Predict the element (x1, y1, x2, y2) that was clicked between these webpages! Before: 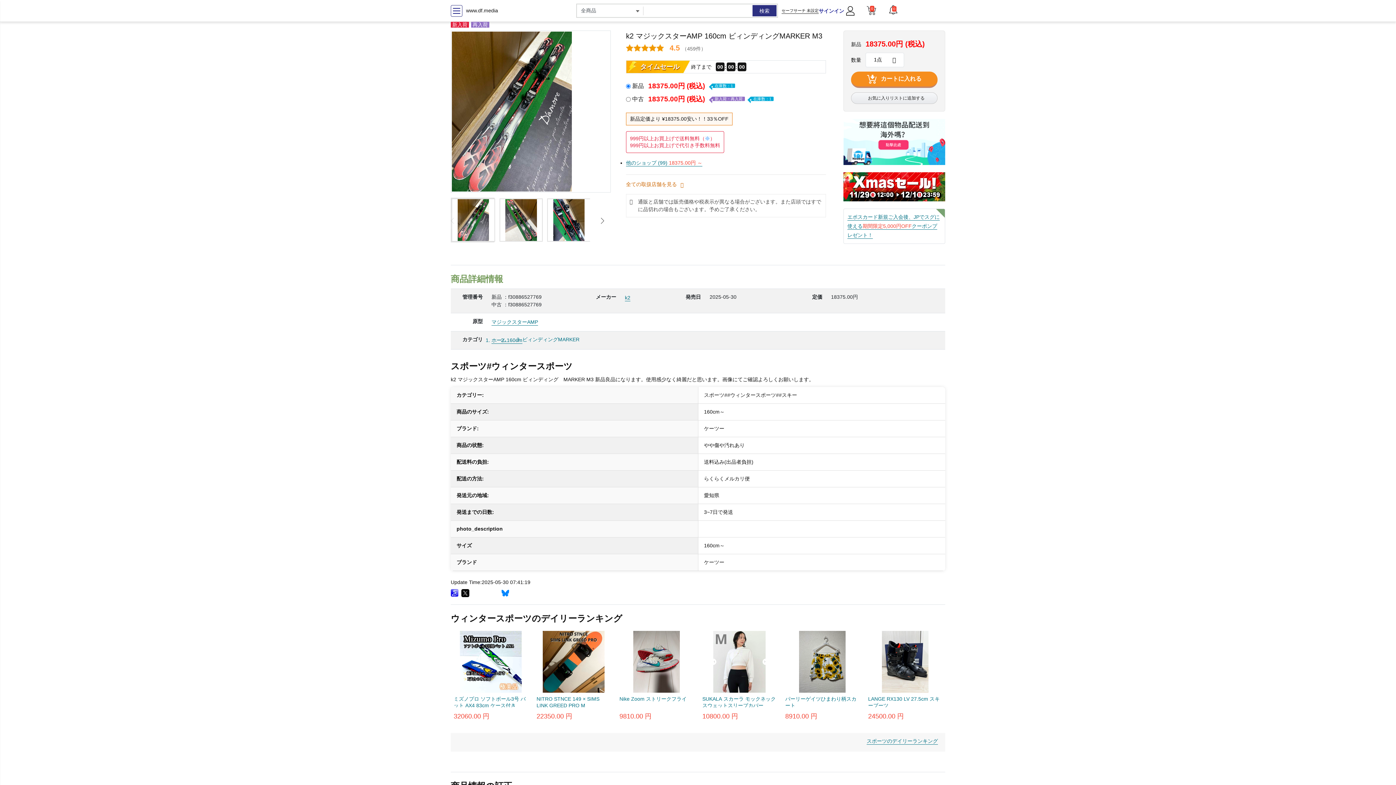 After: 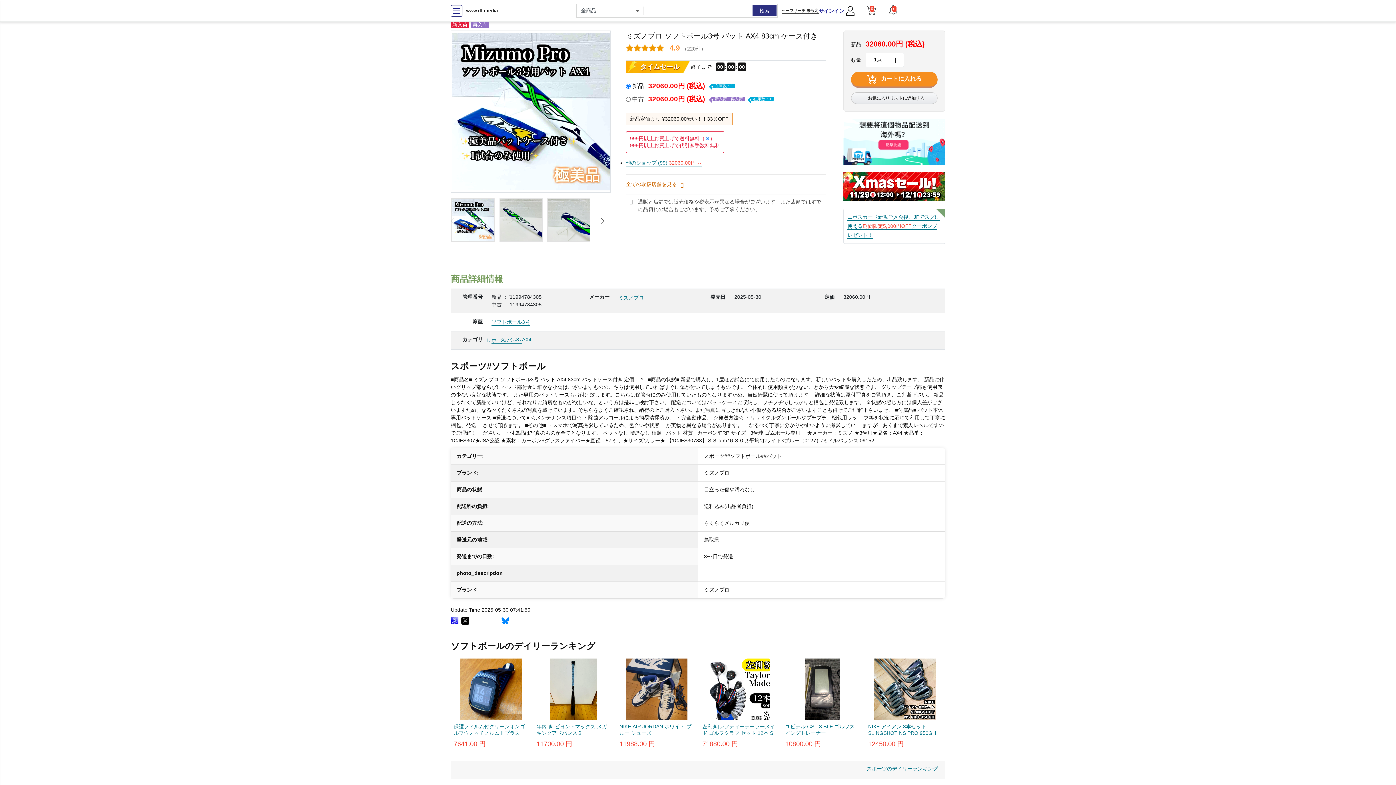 Action: label: ミズノプロ ソフトボール3号 バット AX4 83cm ケース付き
32060.00 円 bbox: (453, 631, 528, 720)